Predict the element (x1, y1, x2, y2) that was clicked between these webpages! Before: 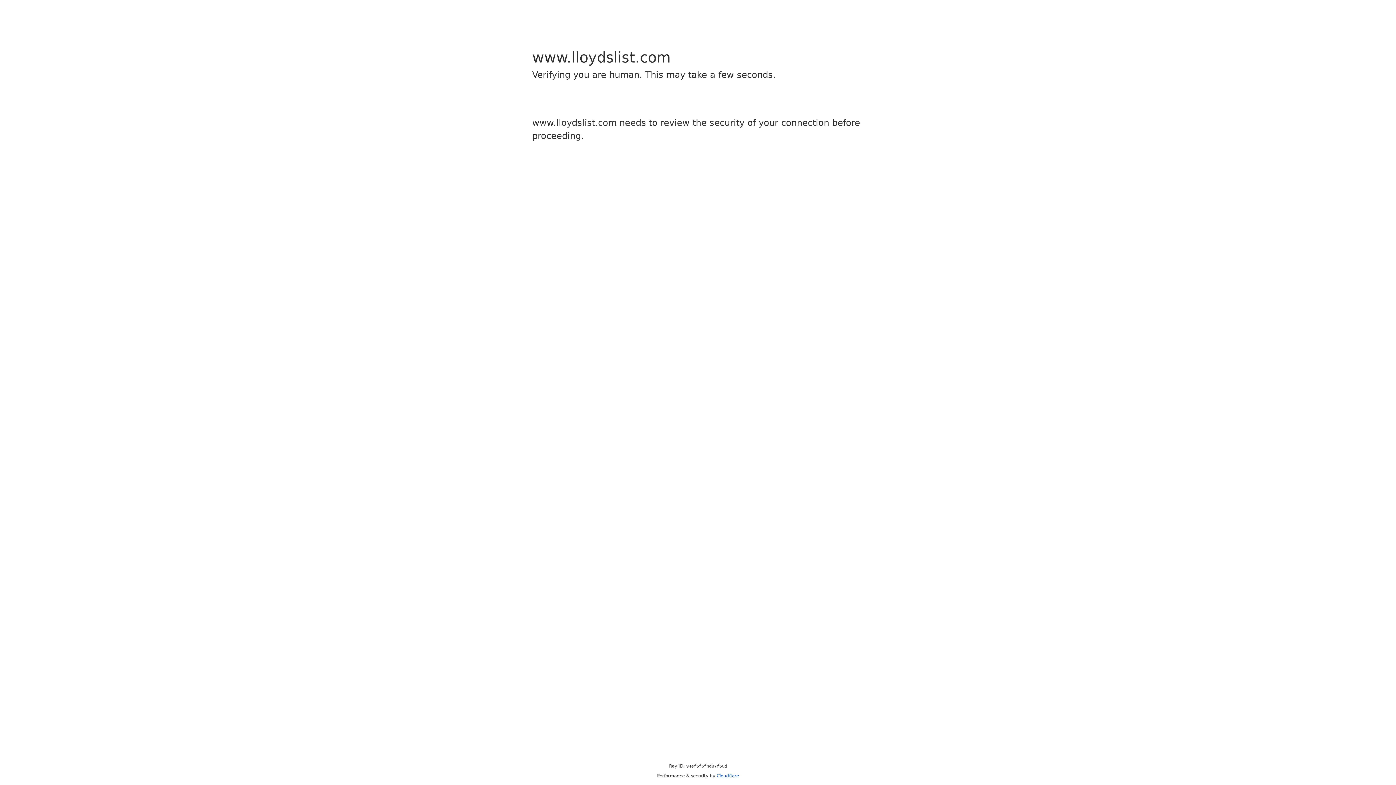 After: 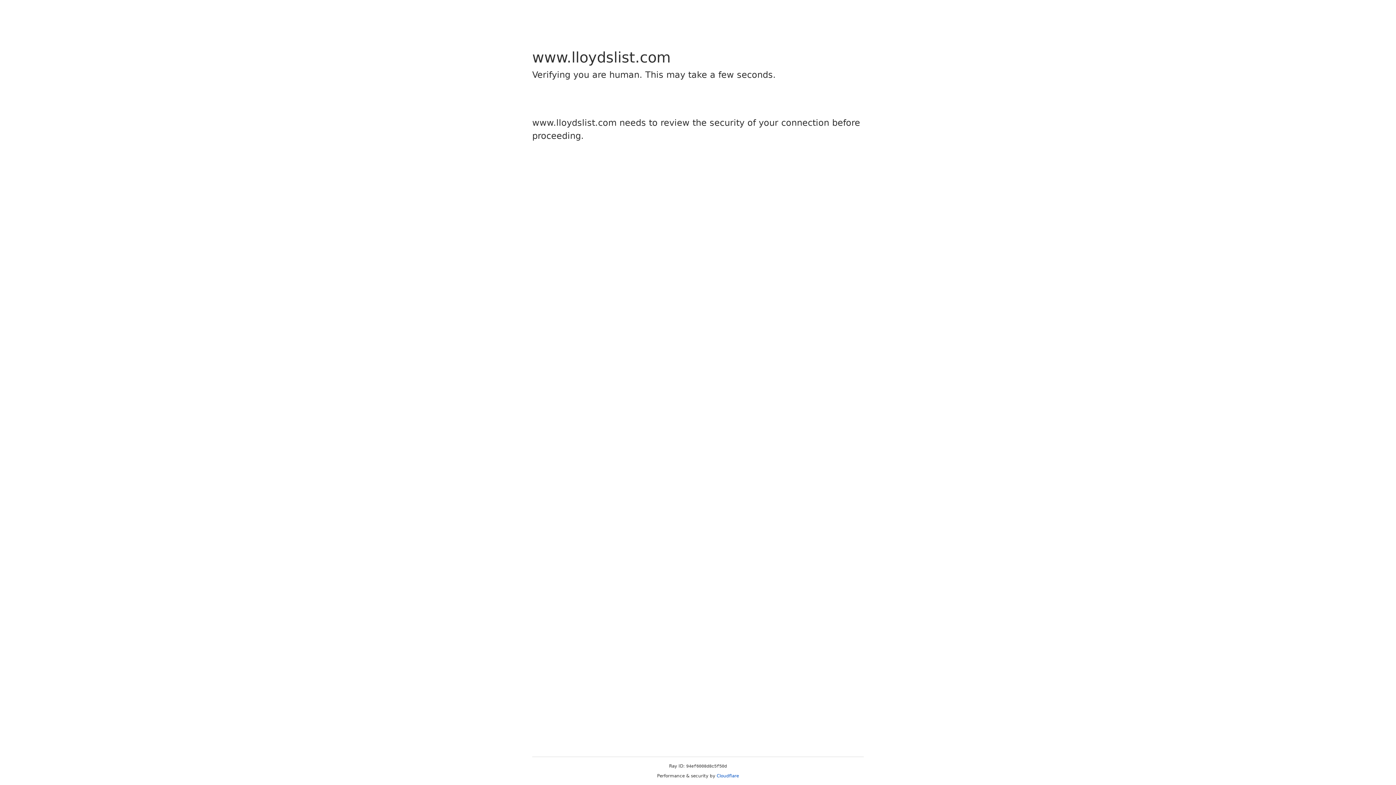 Action: label: Cloudflare bbox: (716, 773, 739, 778)